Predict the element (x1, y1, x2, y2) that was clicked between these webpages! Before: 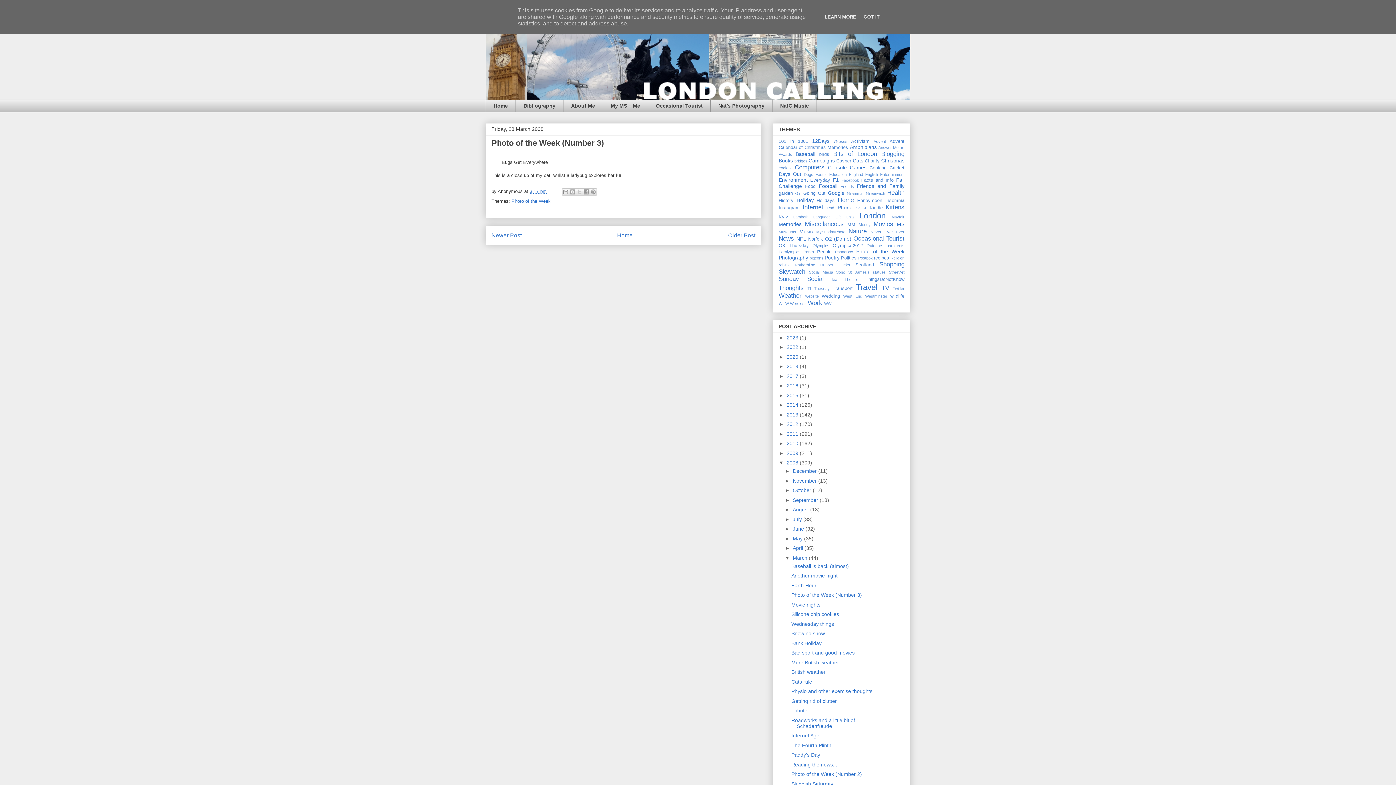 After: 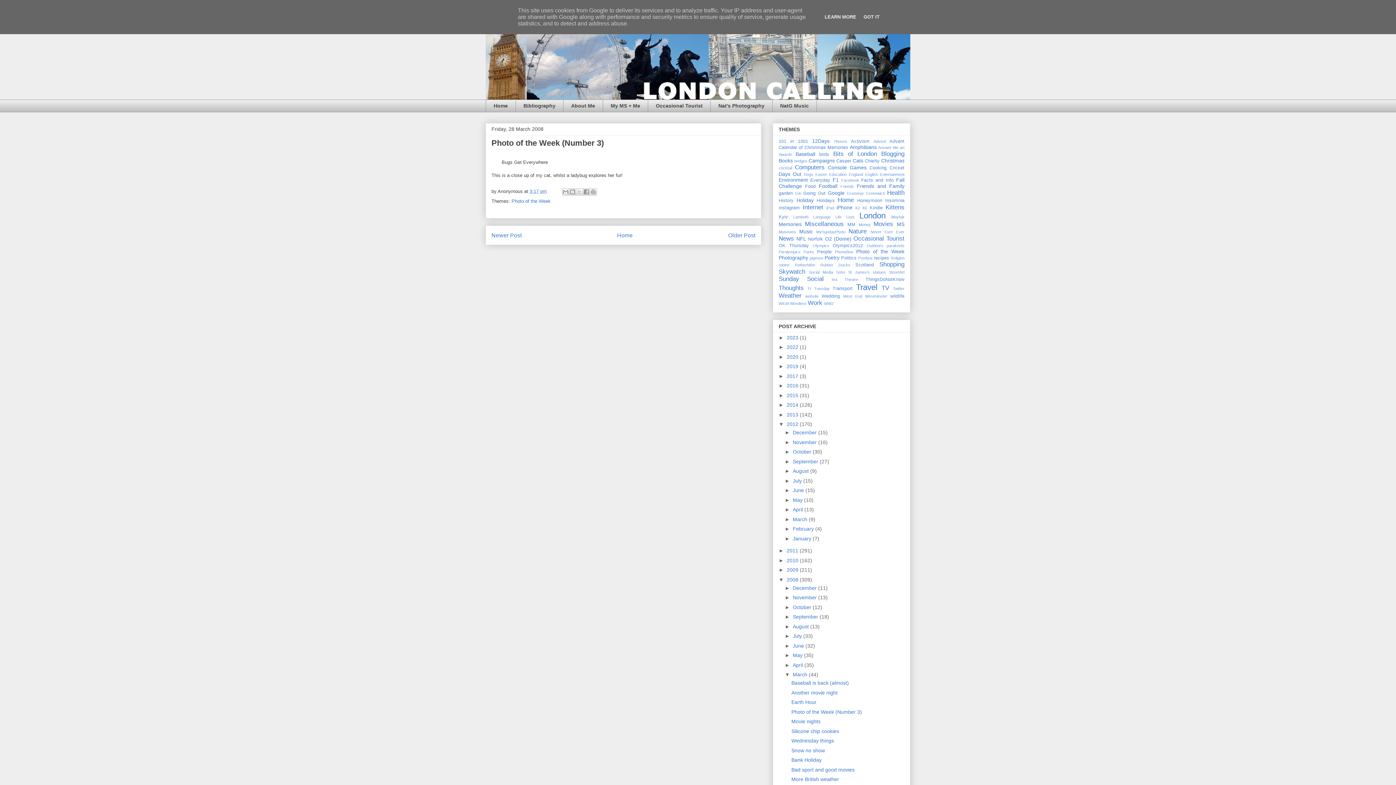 Action: bbox: (778, 421, 786, 427) label: ►  